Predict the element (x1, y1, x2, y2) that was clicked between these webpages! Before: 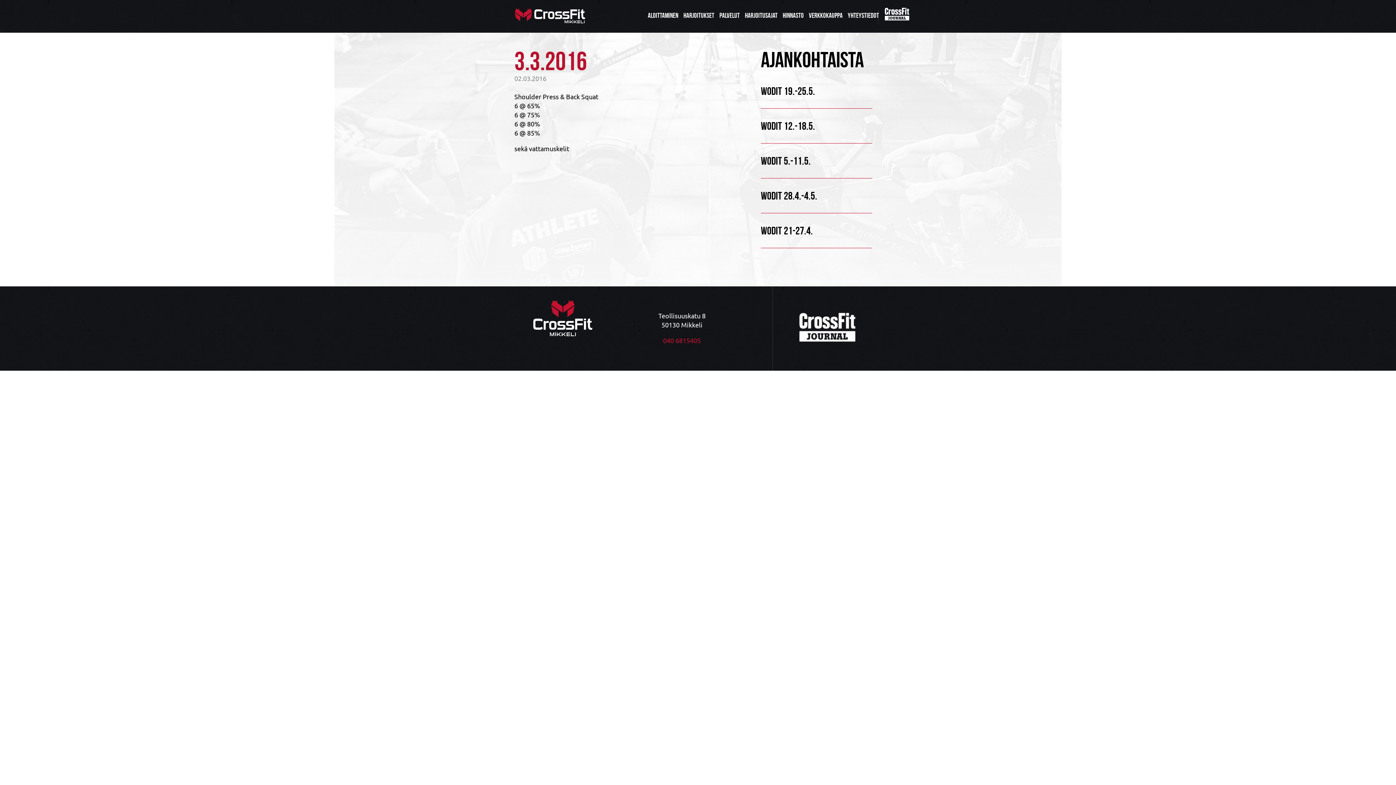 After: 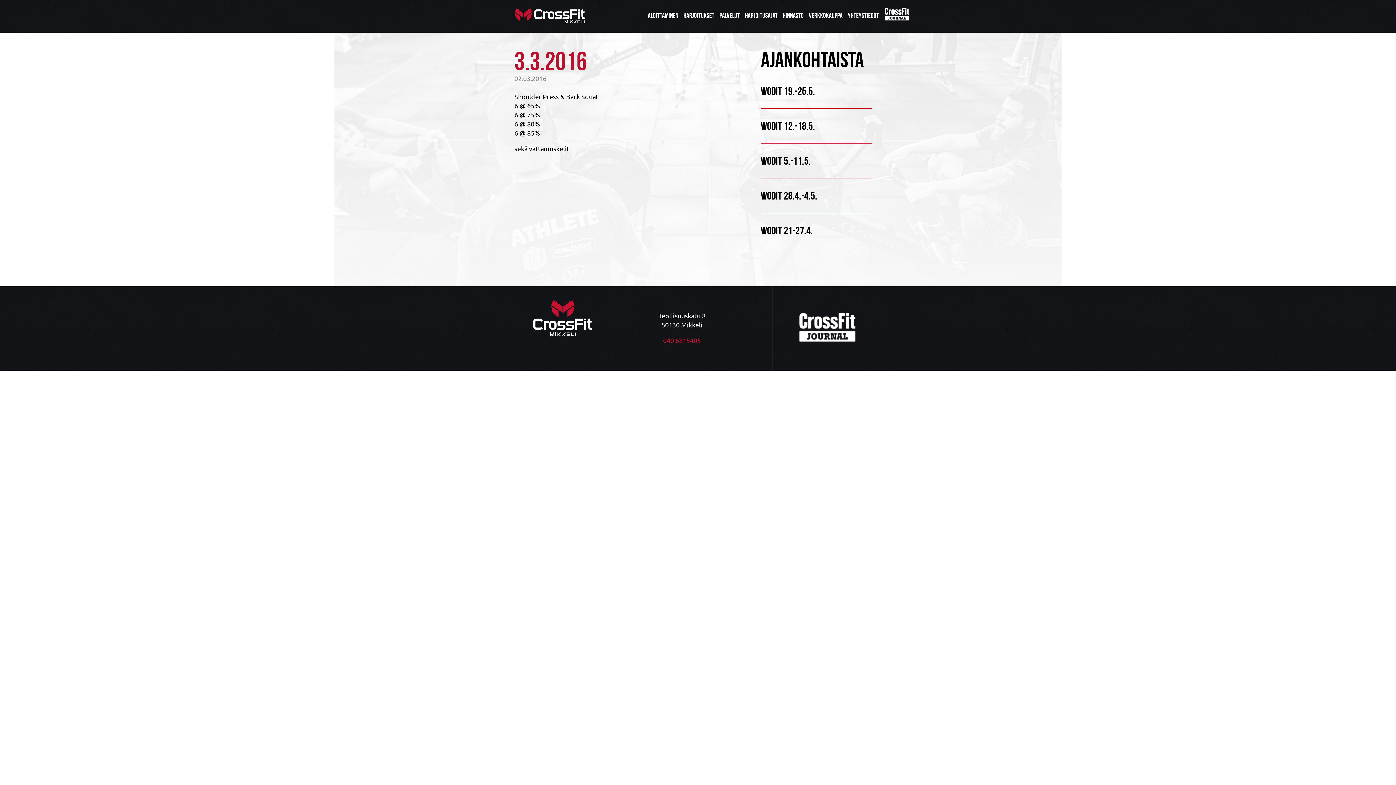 Action: bbox: (883, 0, 910, 32)